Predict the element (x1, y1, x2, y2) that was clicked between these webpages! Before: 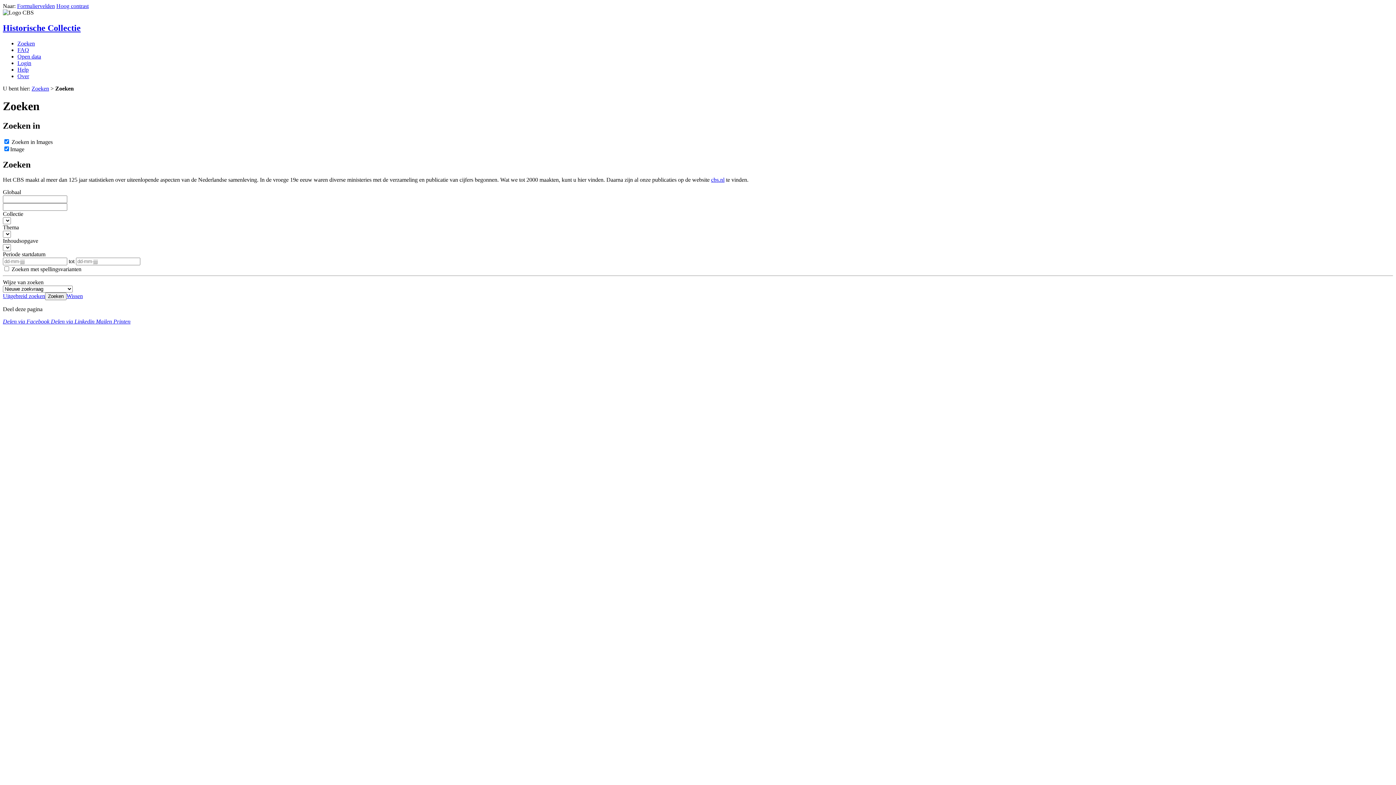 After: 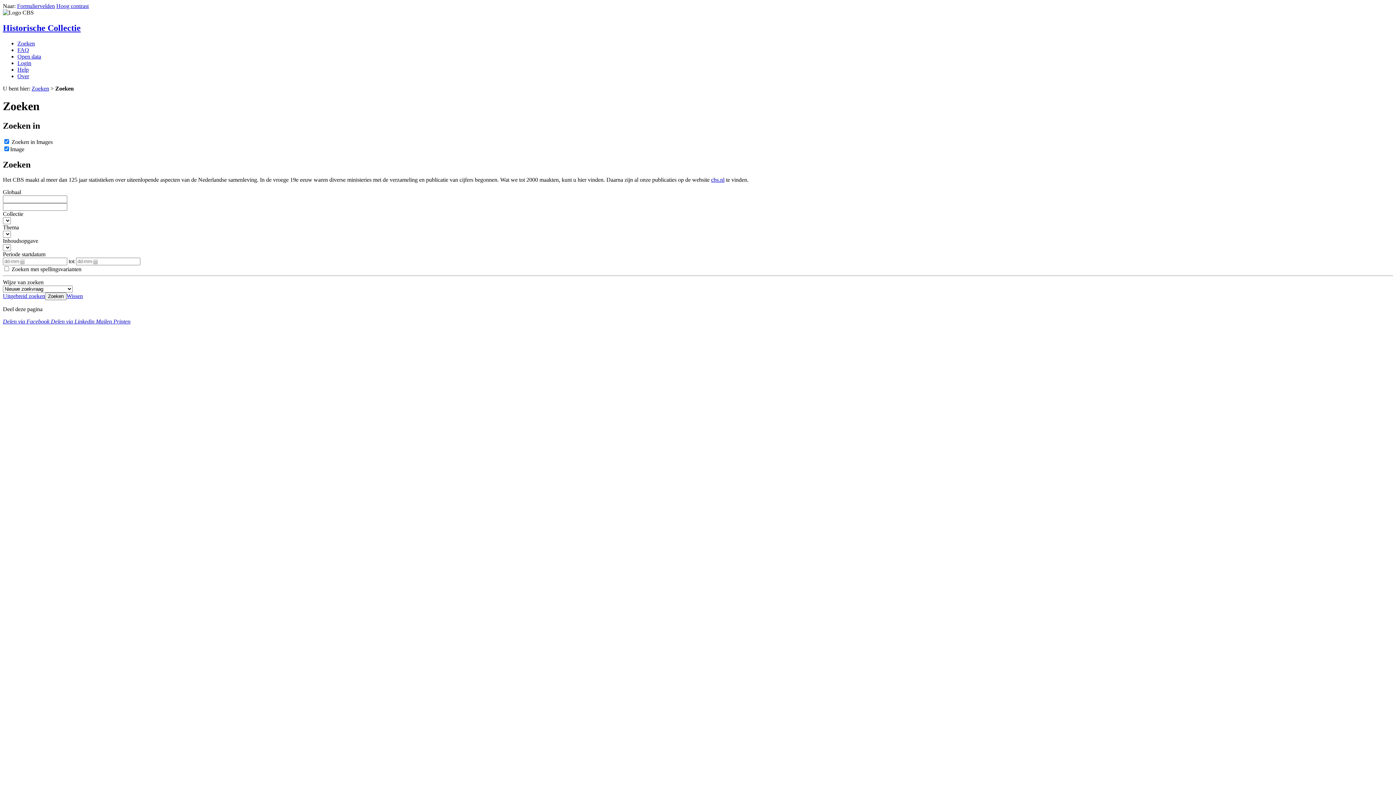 Action: label: Mailen bbox: (96, 318, 113, 324)